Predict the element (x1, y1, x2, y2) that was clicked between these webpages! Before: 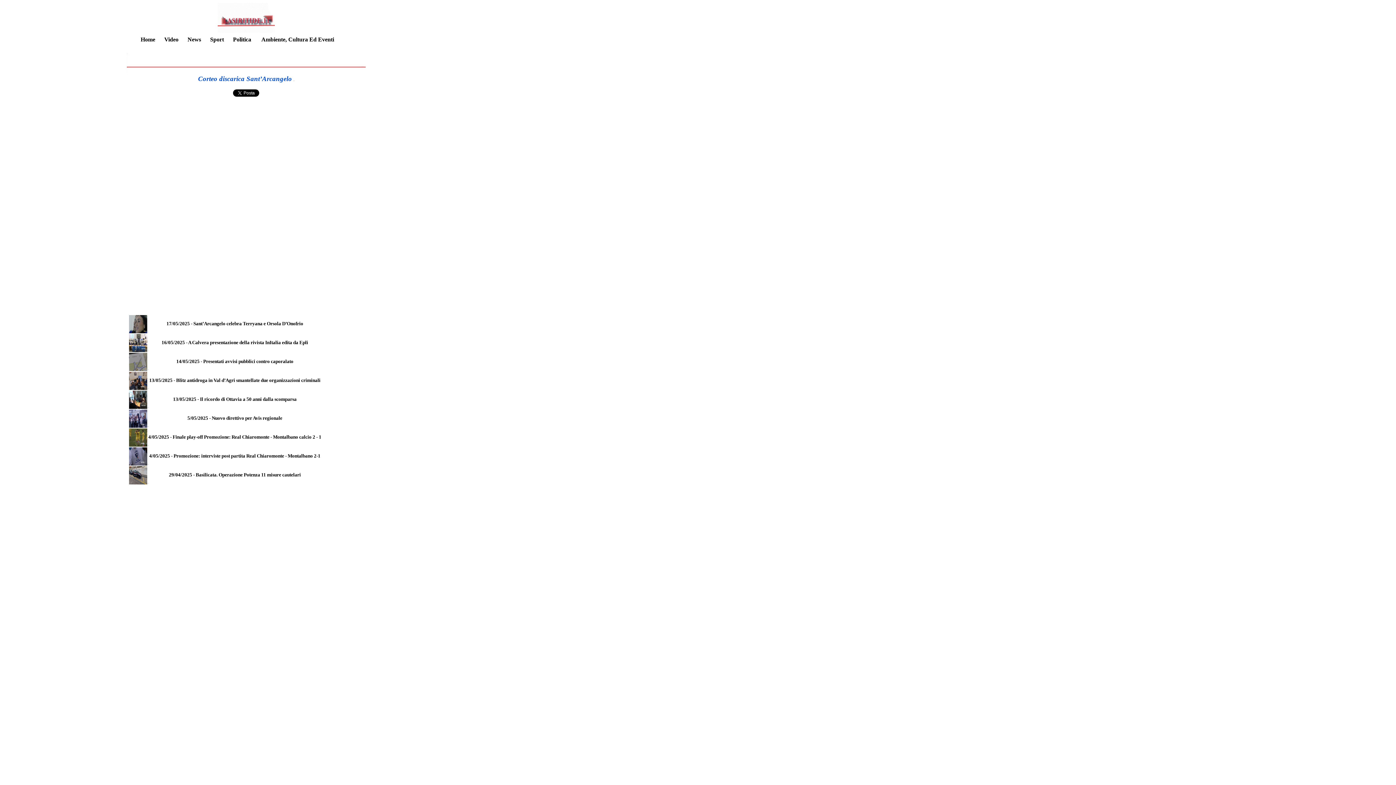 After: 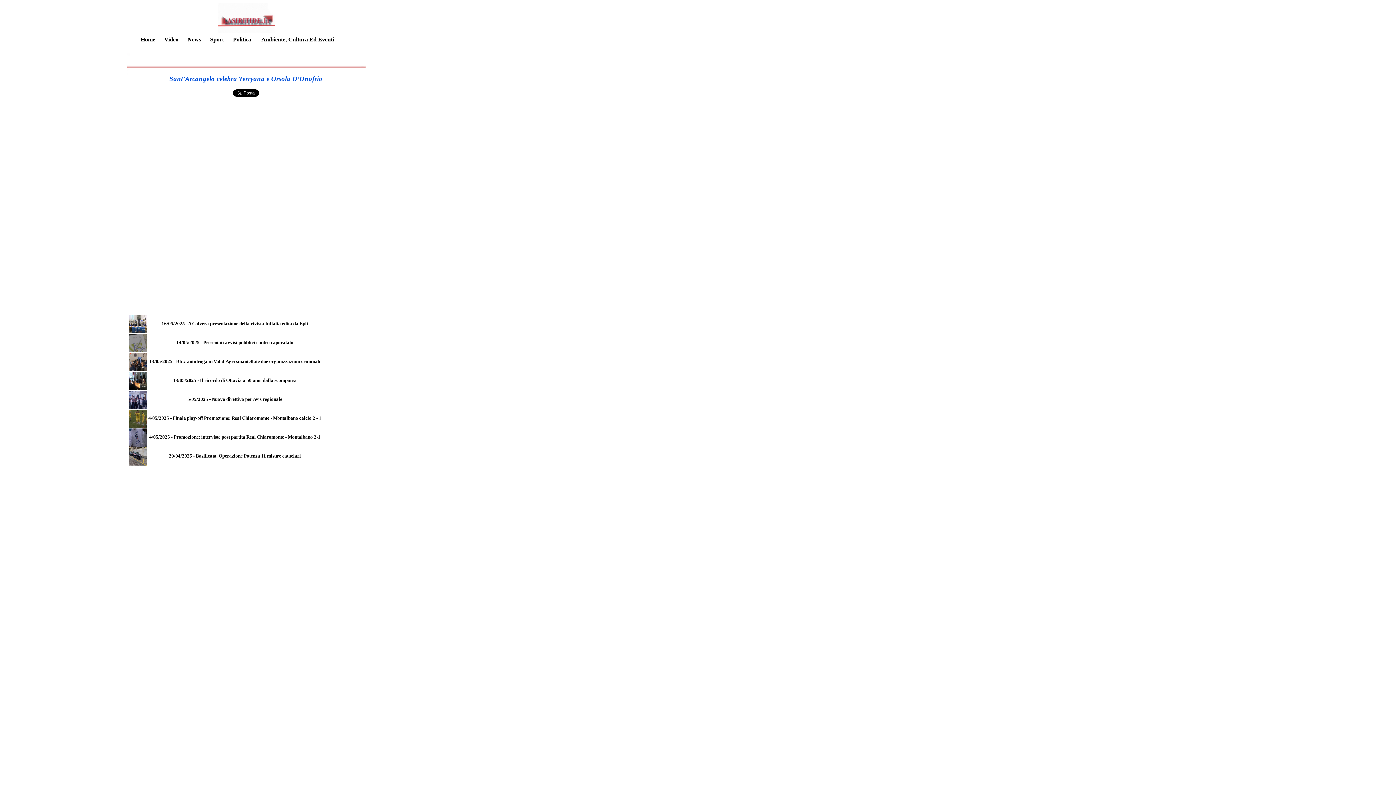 Action: bbox: (166, 321, 303, 326) label: 17/05/2025 - Sant’Arcangelo celebra Terryana e Orsola D’Onofrio